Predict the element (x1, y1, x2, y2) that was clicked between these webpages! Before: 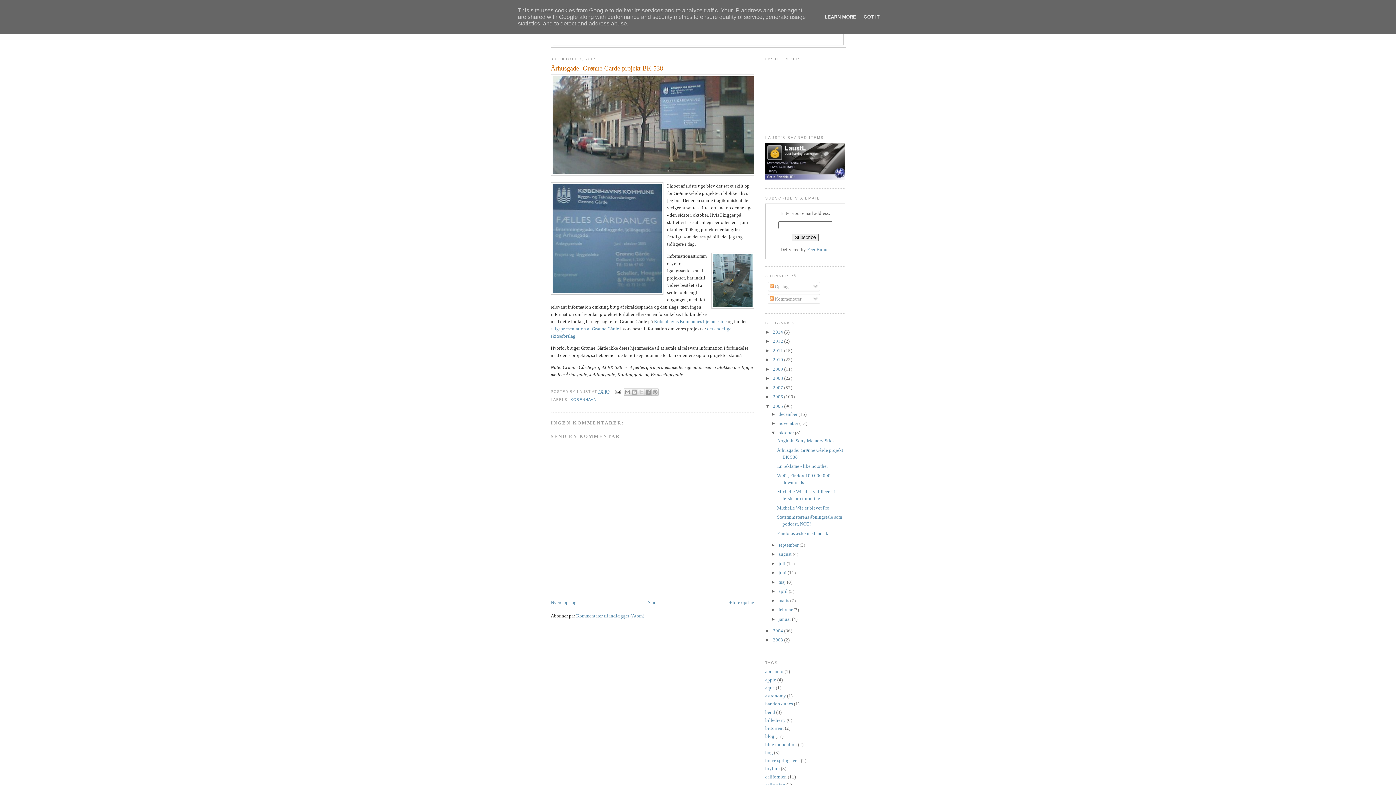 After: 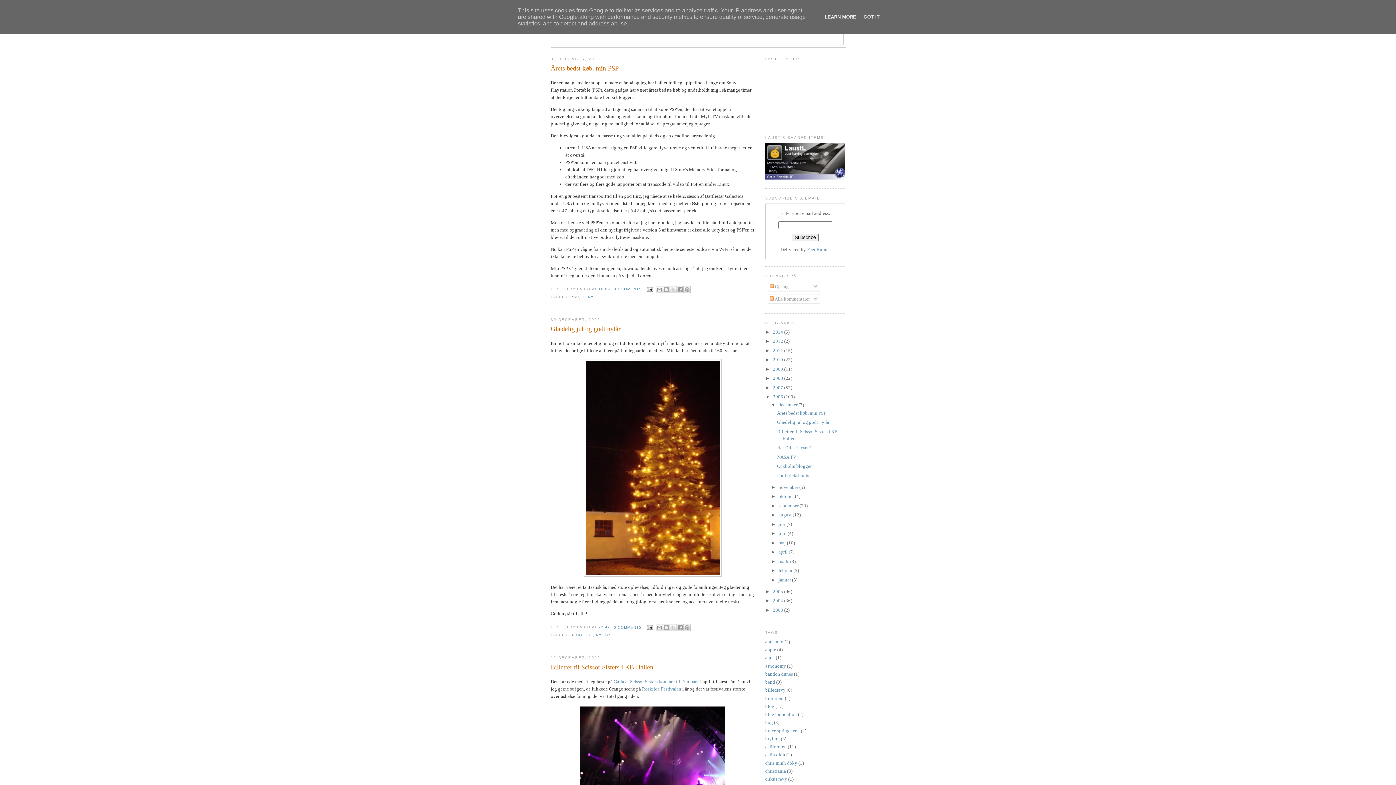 Action: bbox: (773, 394, 784, 399) label: 2006 